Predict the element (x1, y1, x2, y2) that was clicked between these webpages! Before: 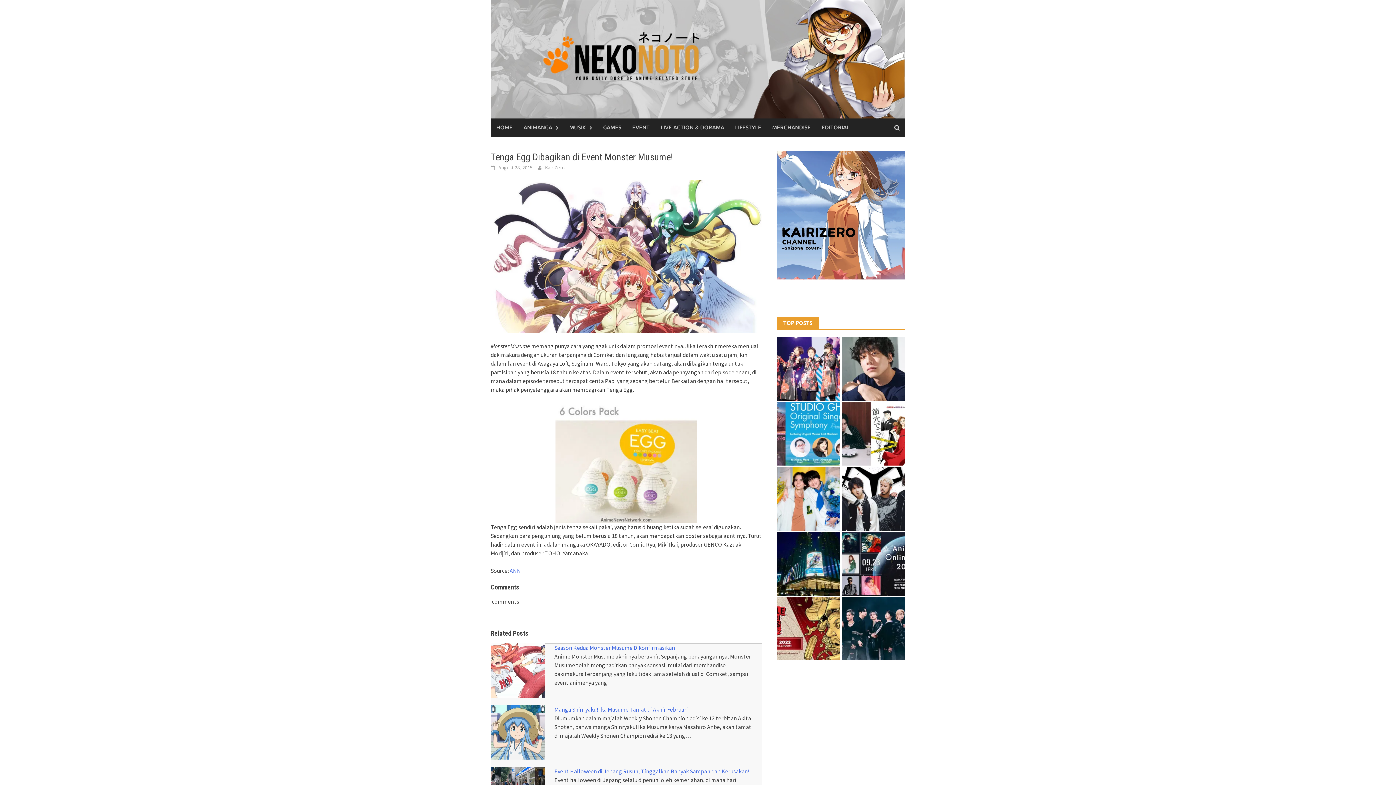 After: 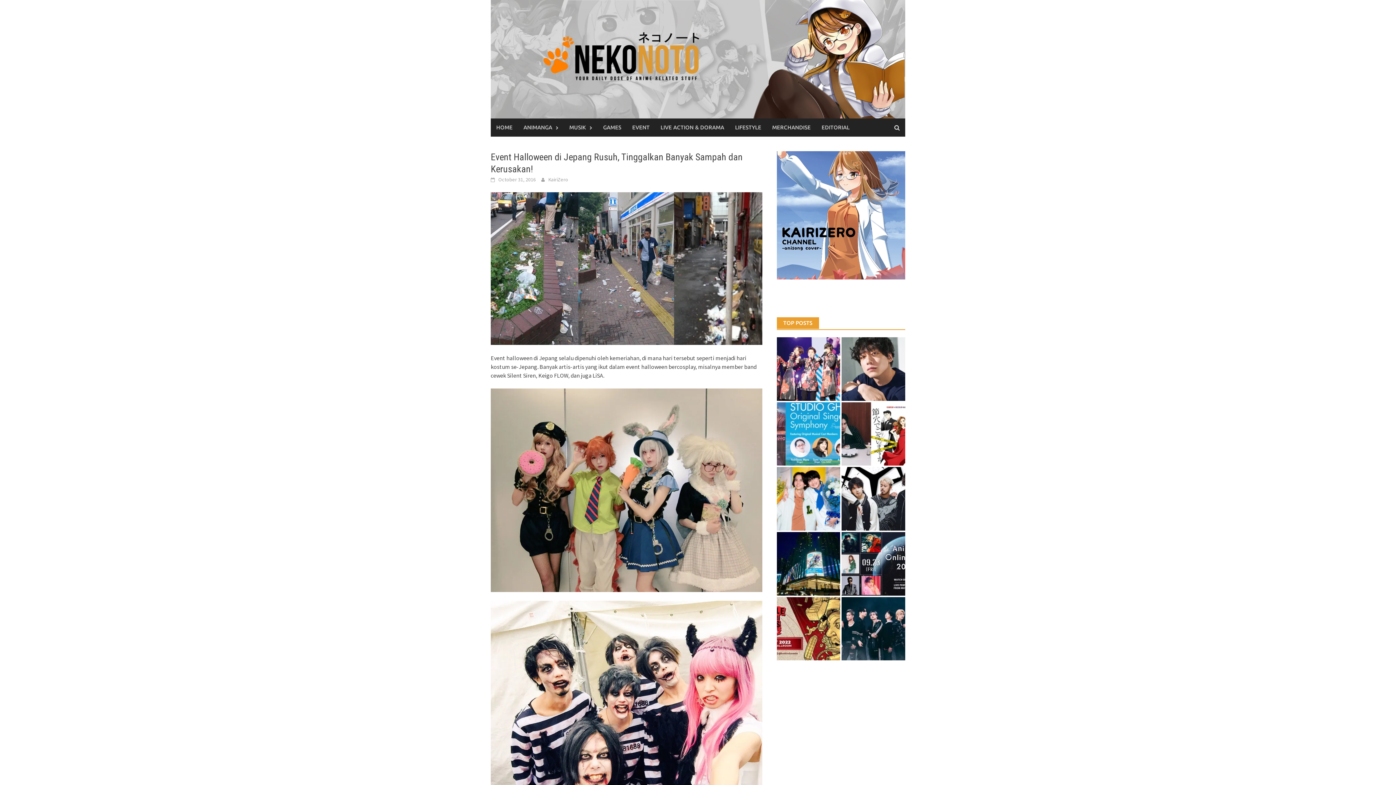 Action: bbox: (554, 767, 749, 775) label: Event Halloween di Jepang Rusuh, Tinggalkan Banyak Sampah dan Kerusakan!